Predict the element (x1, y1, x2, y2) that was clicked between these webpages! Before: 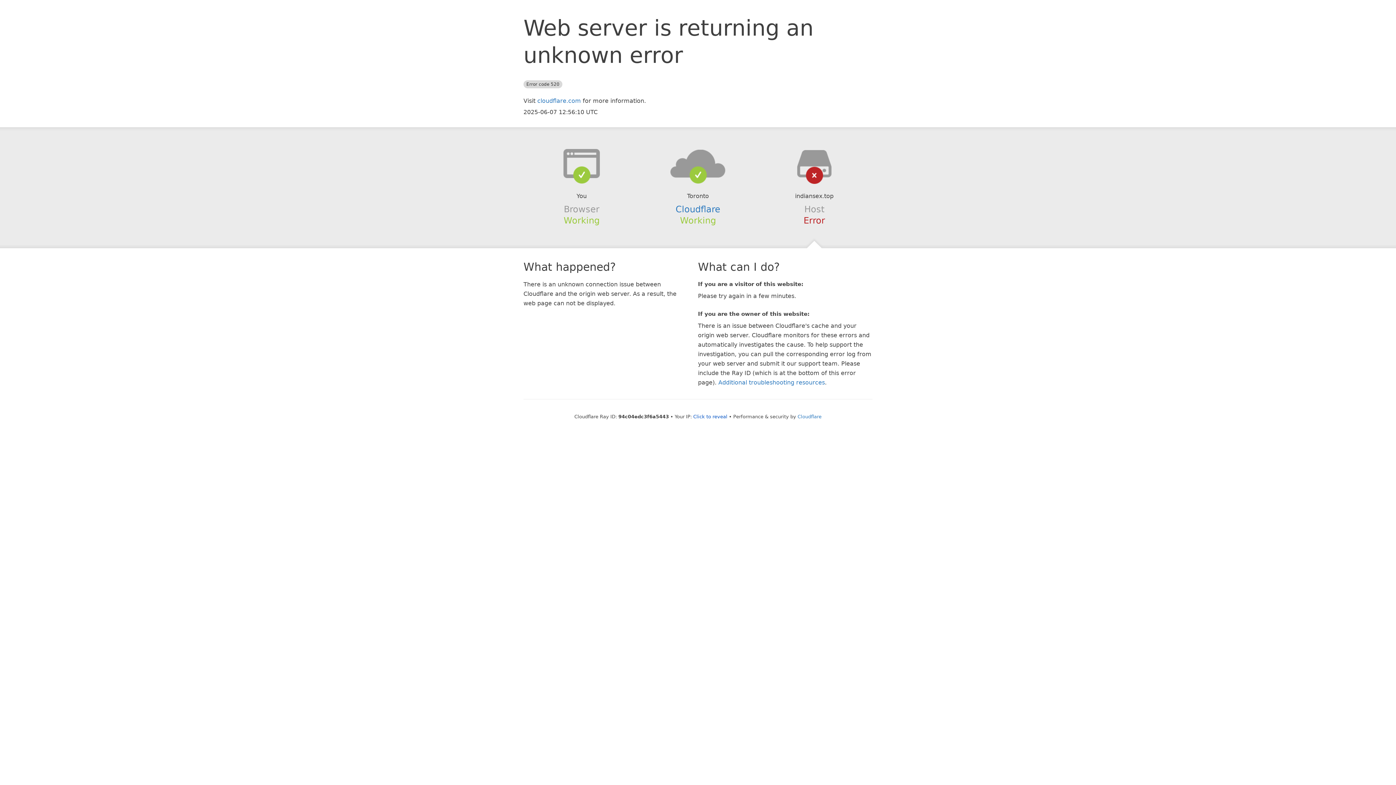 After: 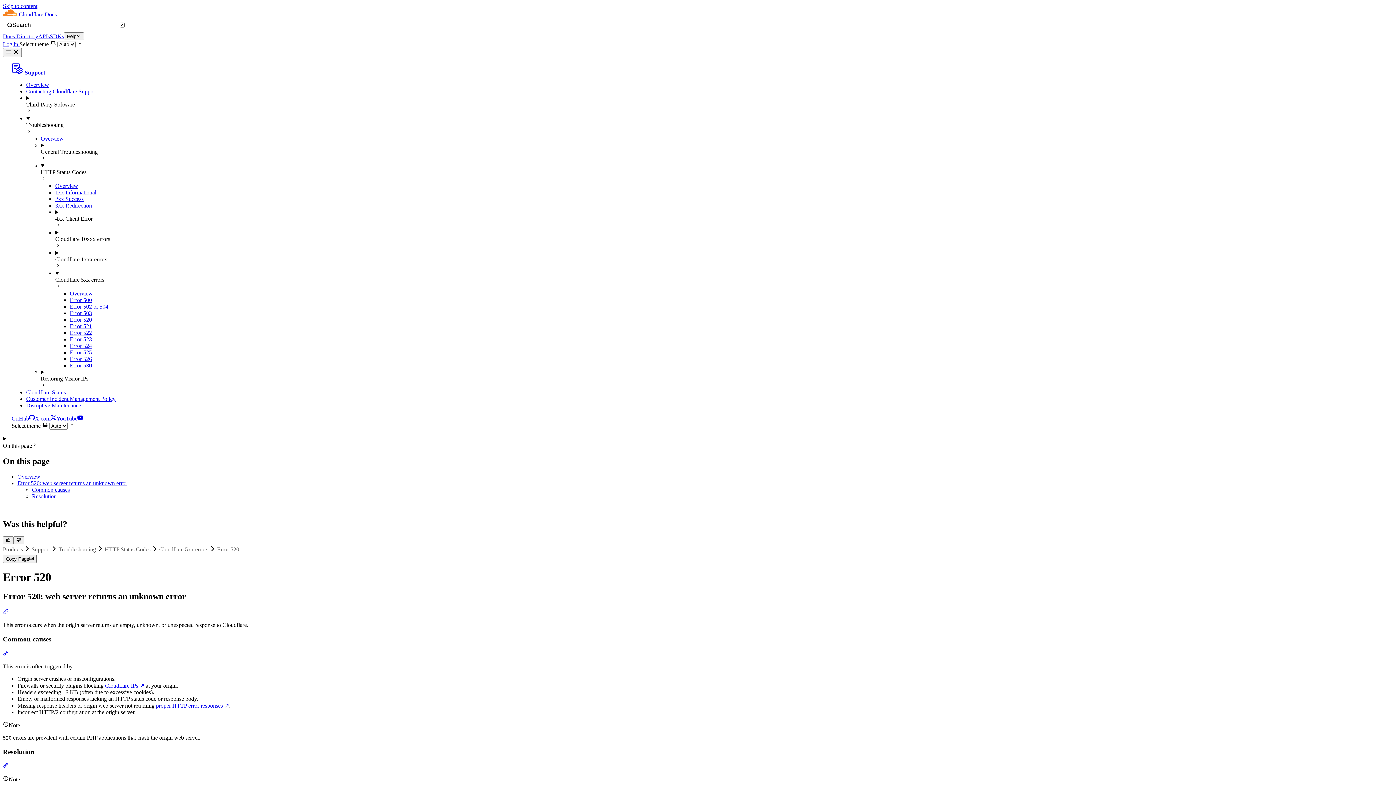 Action: bbox: (718, 379, 825, 386) label: Additional troubleshooting resources